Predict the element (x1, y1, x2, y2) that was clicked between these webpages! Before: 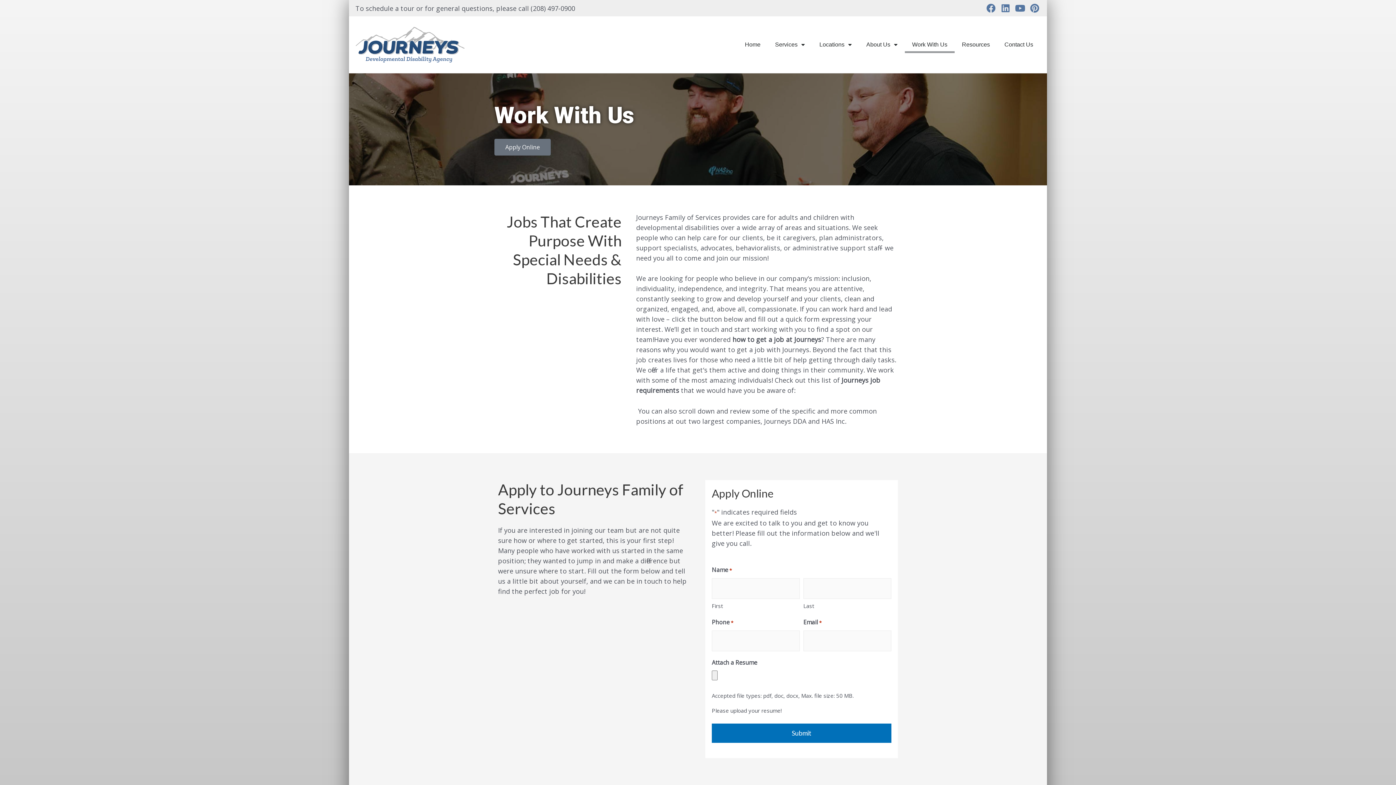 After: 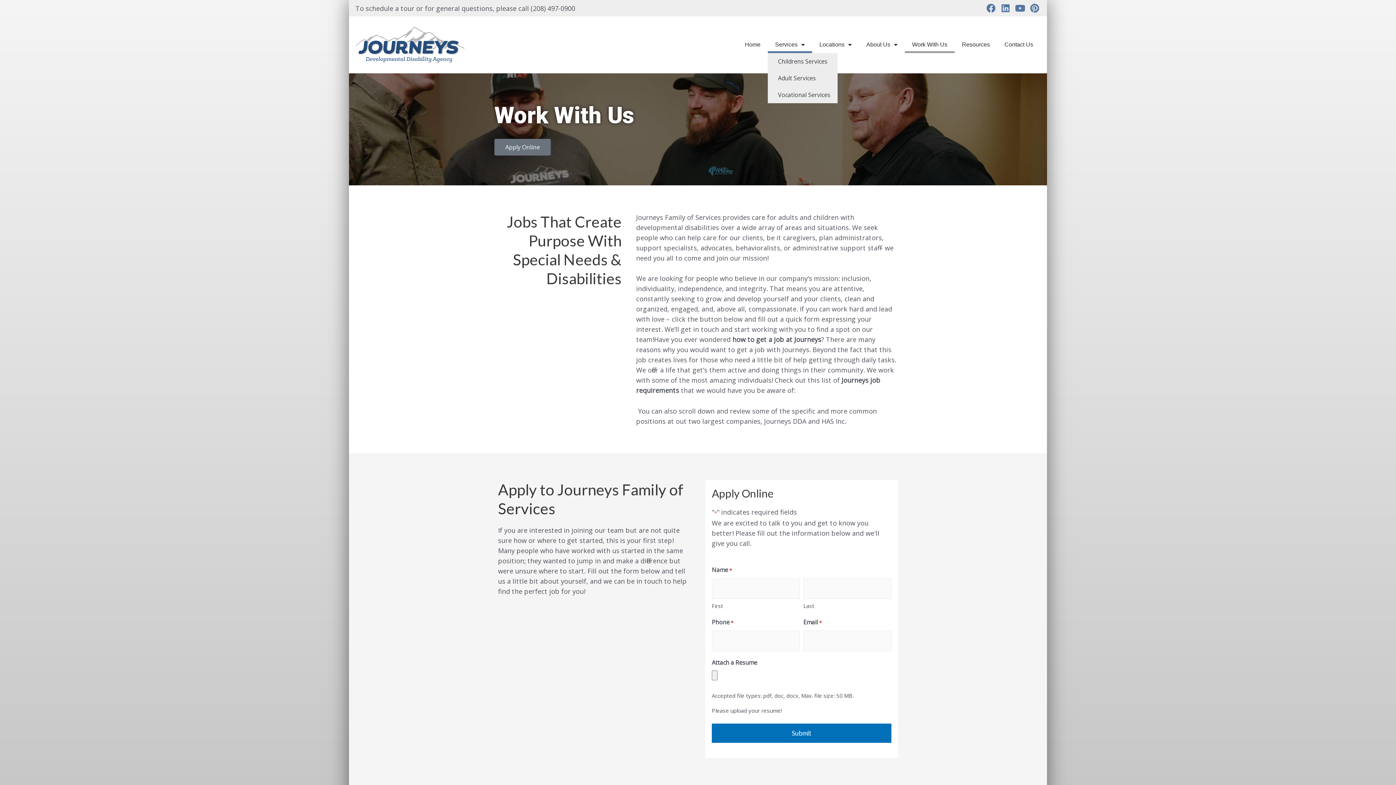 Action: label: Services bbox: (768, 36, 812, 53)